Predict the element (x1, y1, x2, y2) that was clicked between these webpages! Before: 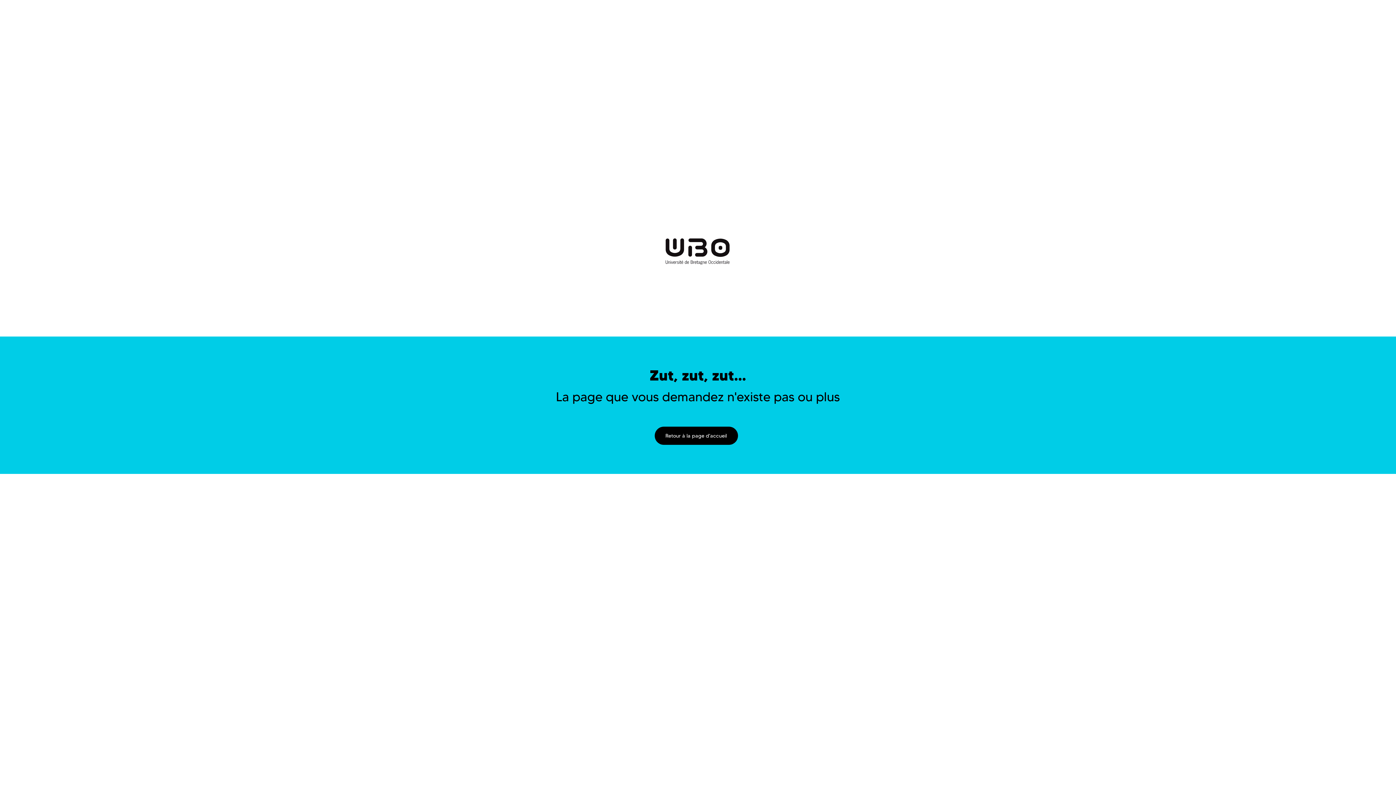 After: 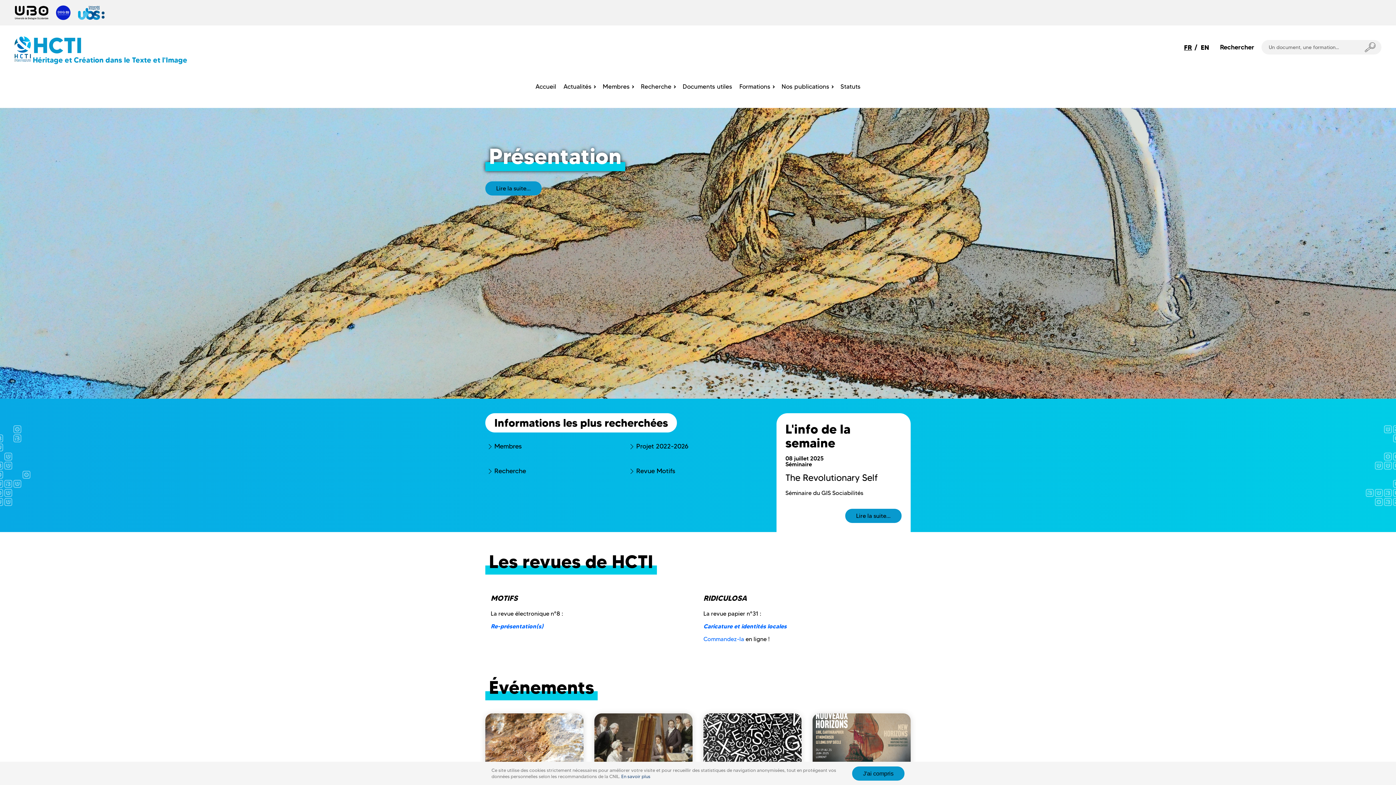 Action: label: Retour à la page d'accueil bbox: (654, 426, 738, 445)